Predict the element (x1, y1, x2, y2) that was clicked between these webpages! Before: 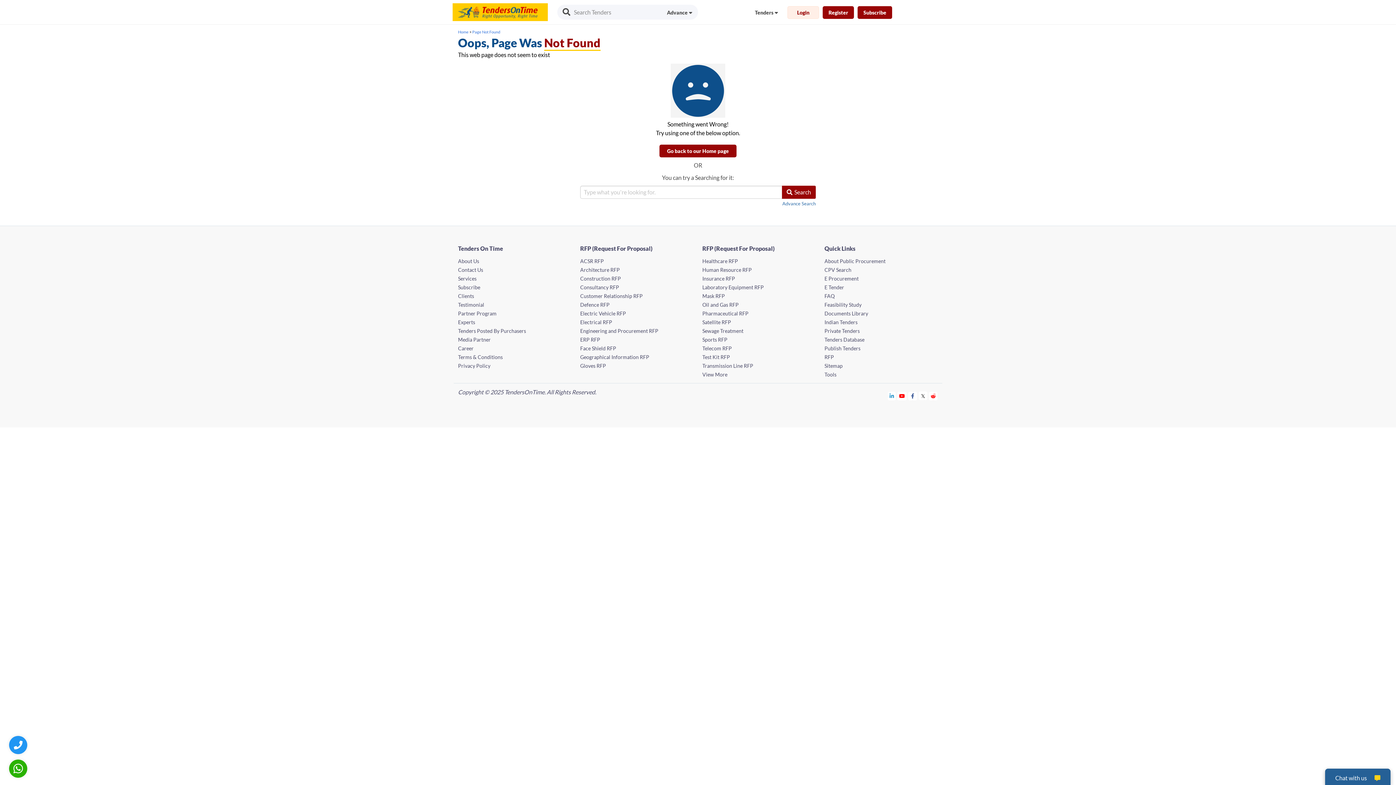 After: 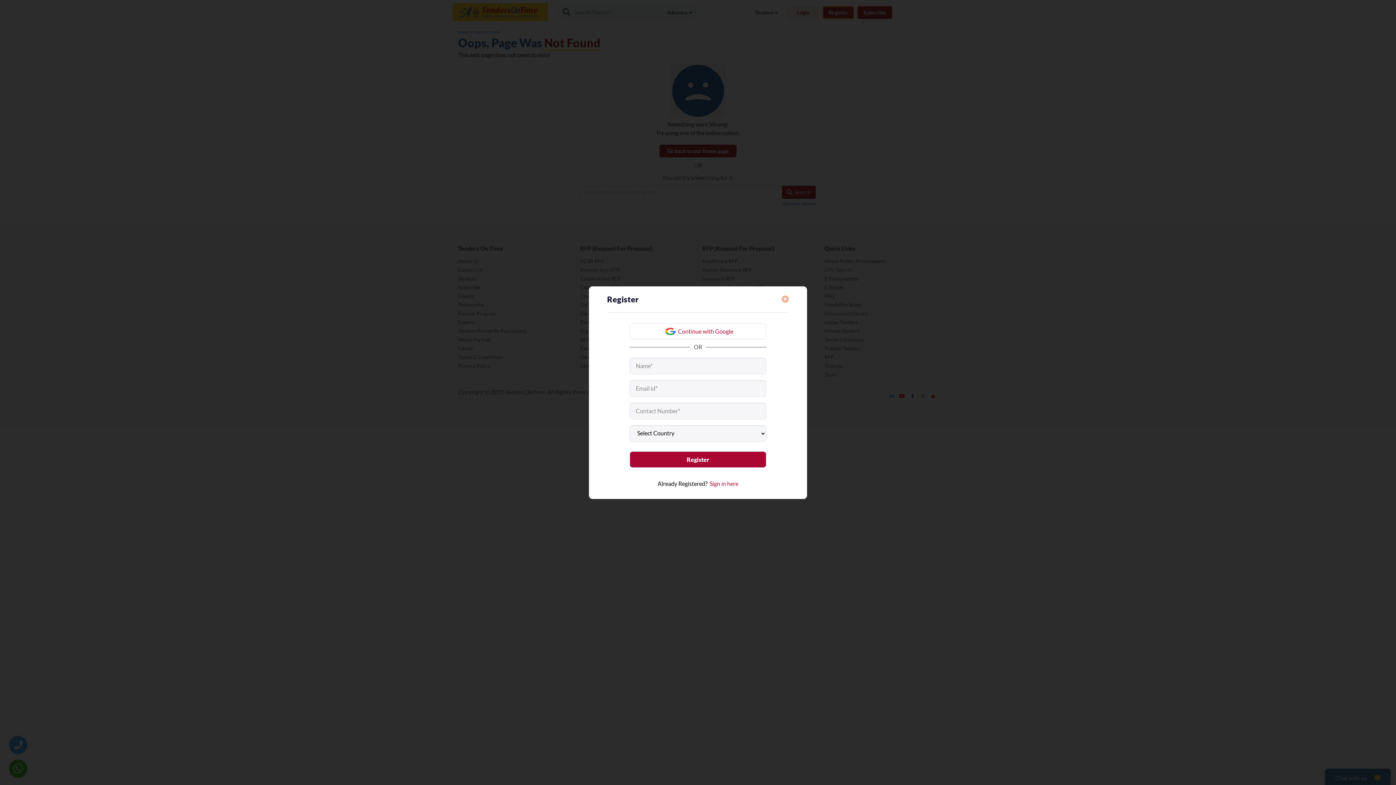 Action: label: Register bbox: (822, 6, 854, 18)